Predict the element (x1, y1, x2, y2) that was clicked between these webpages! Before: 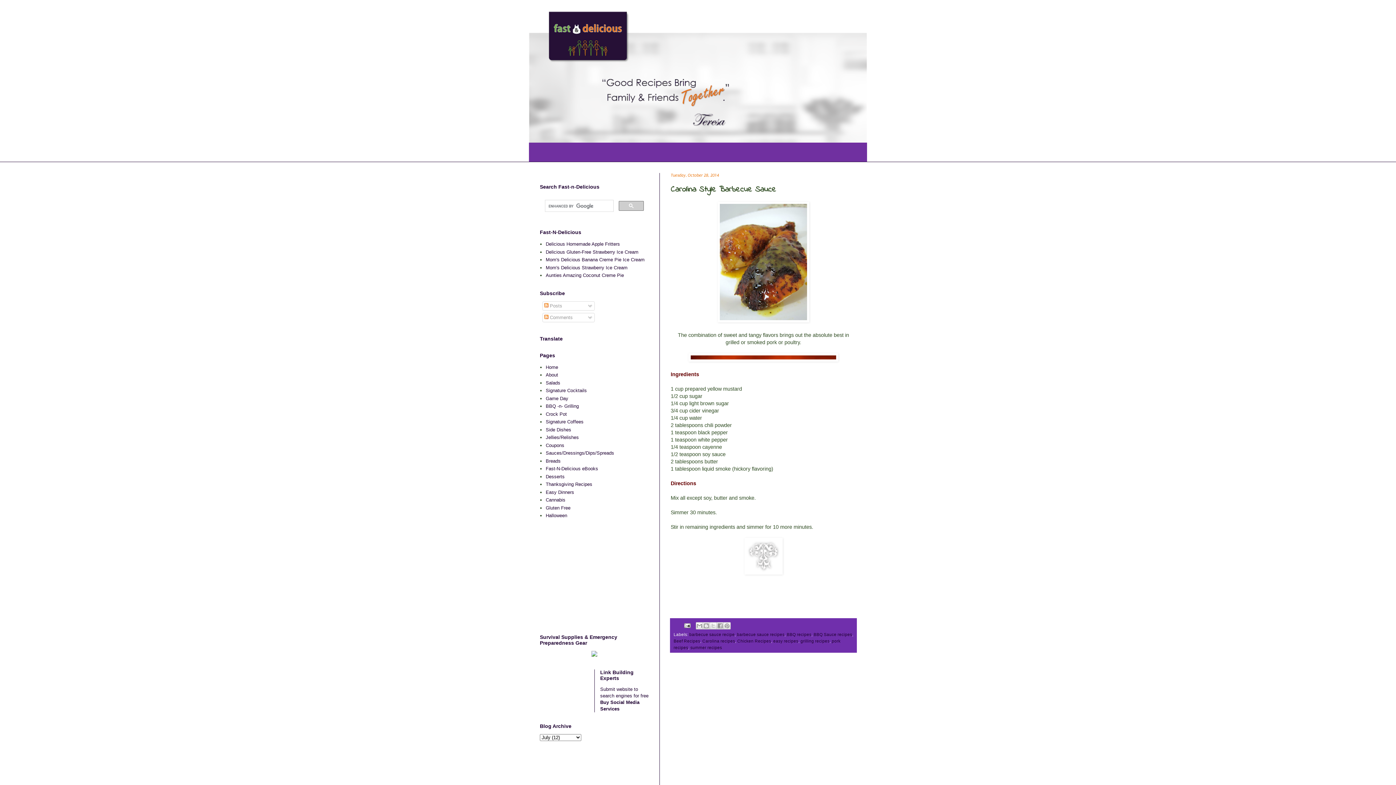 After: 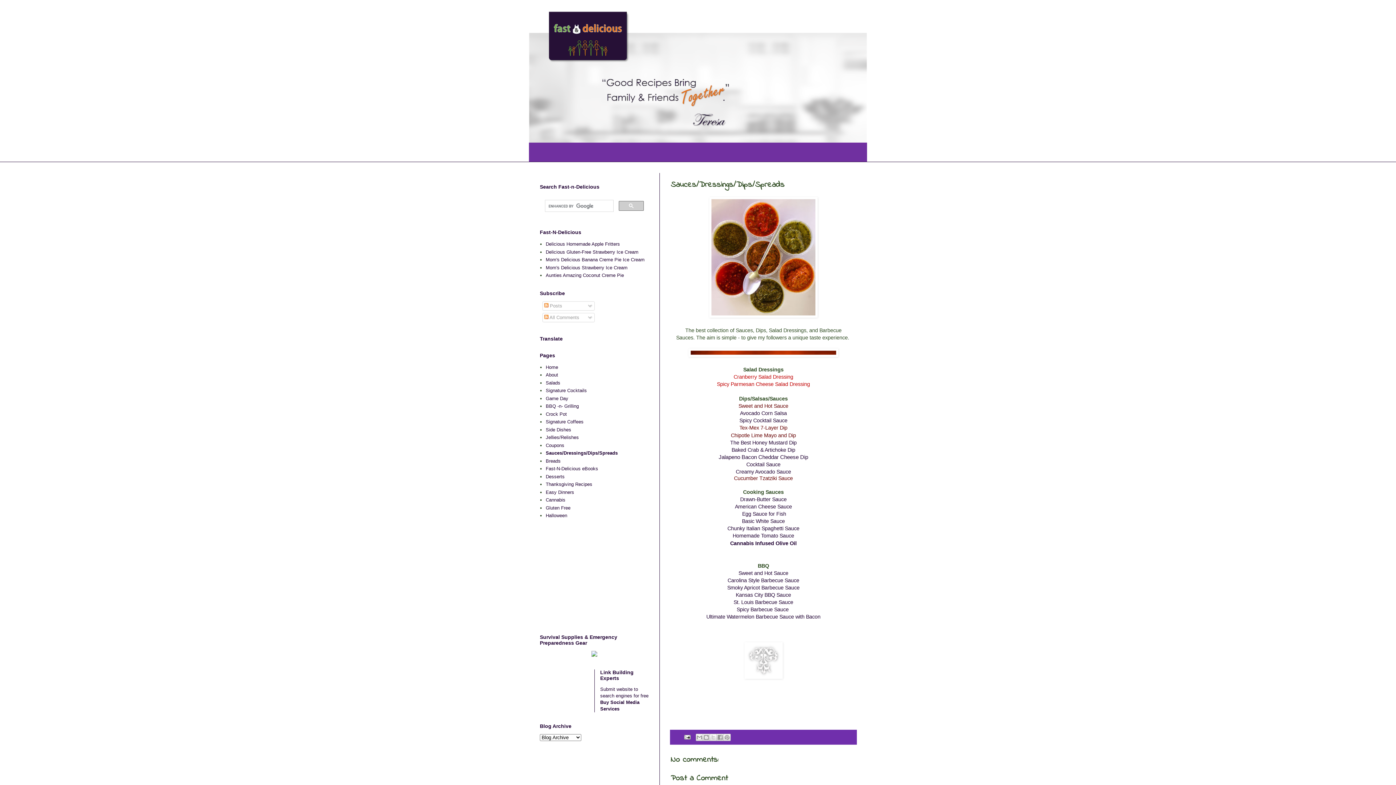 Action: bbox: (545, 450, 614, 456) label: Sauces/Dressings/Dips/Spreads